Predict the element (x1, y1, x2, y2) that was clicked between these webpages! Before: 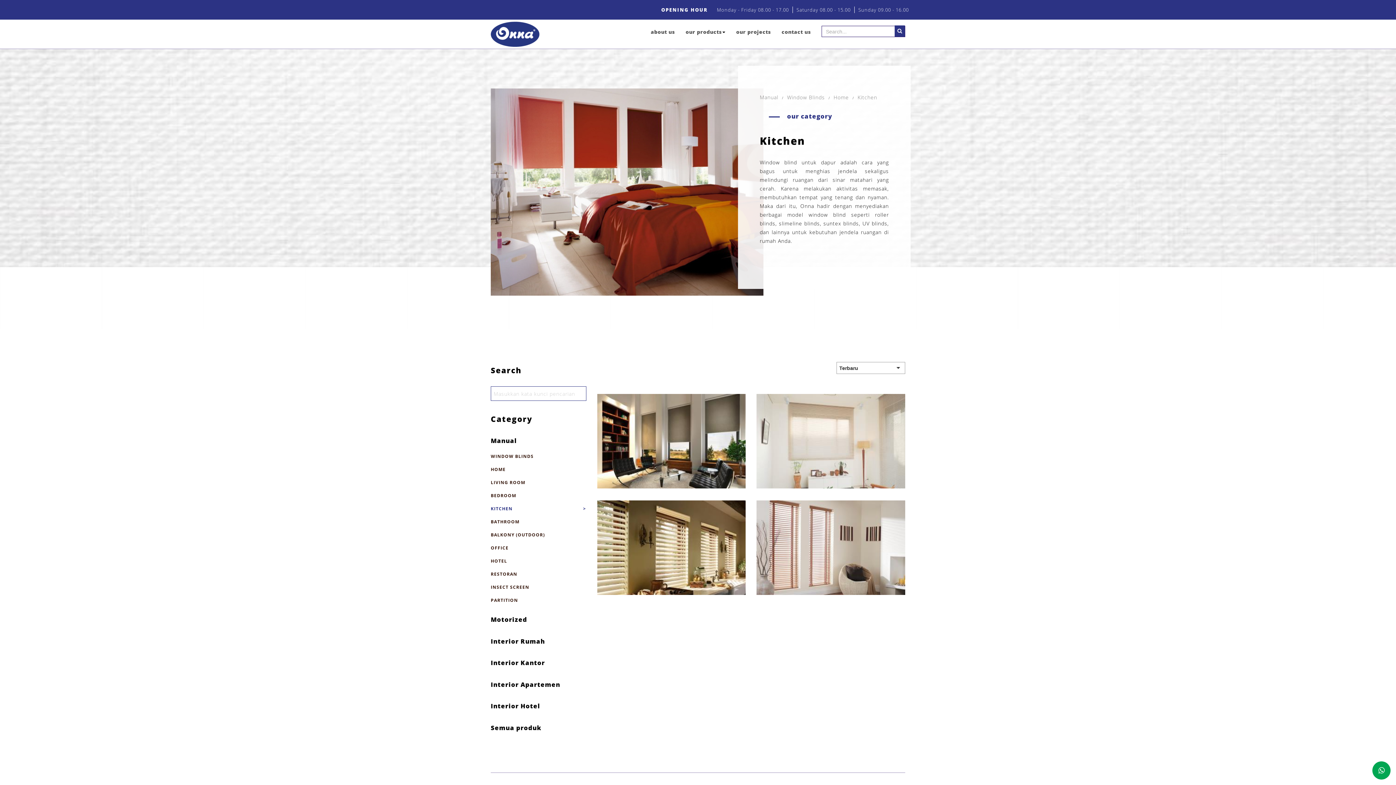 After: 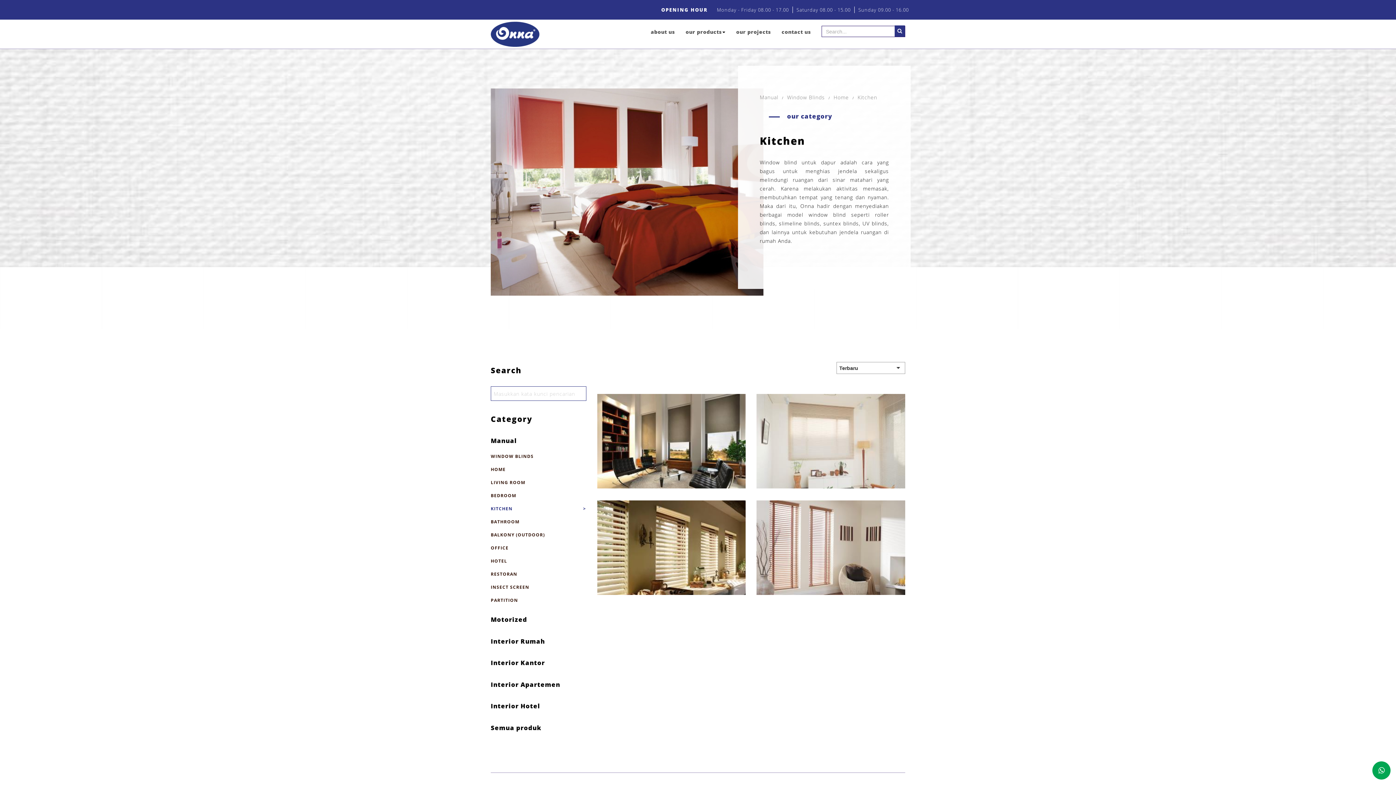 Action: bbox: (490, 189, 763, 194)